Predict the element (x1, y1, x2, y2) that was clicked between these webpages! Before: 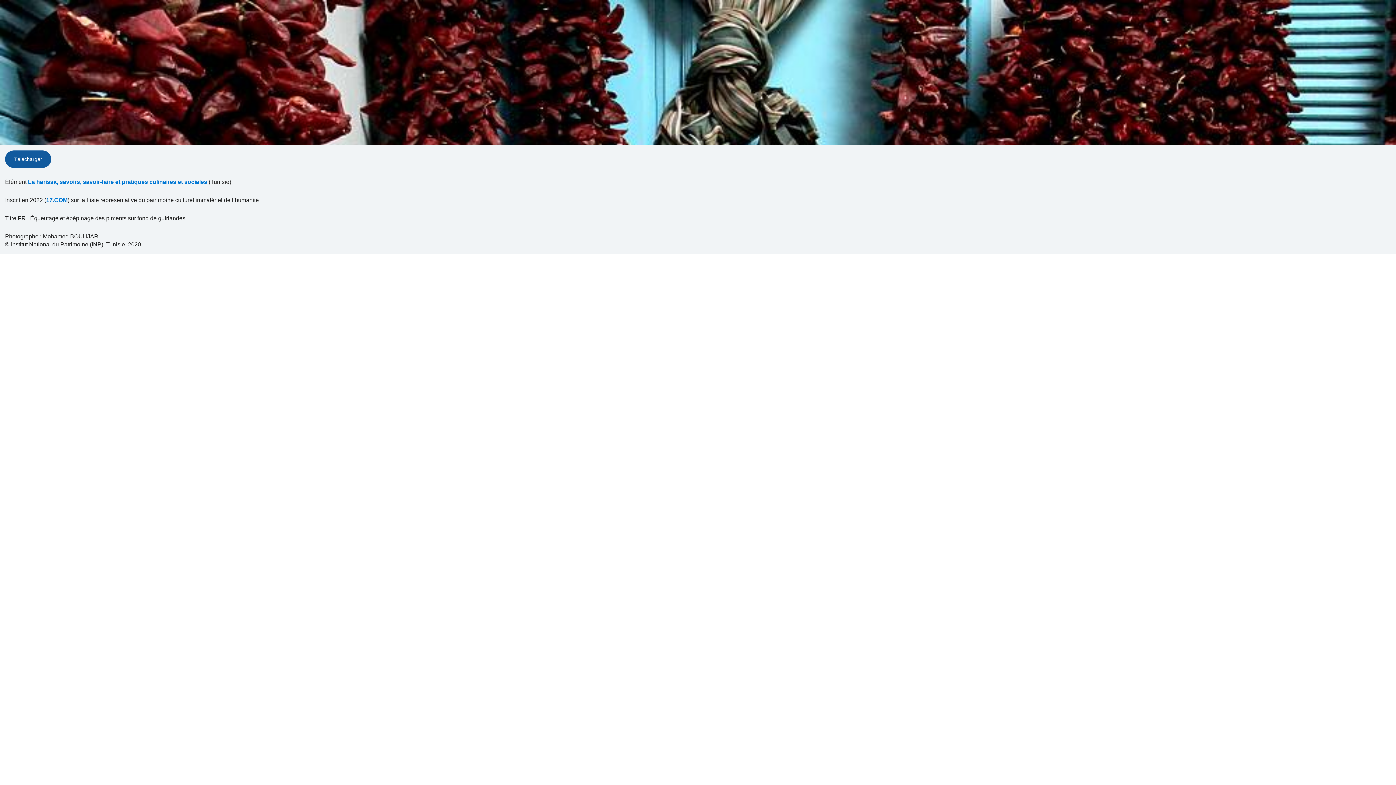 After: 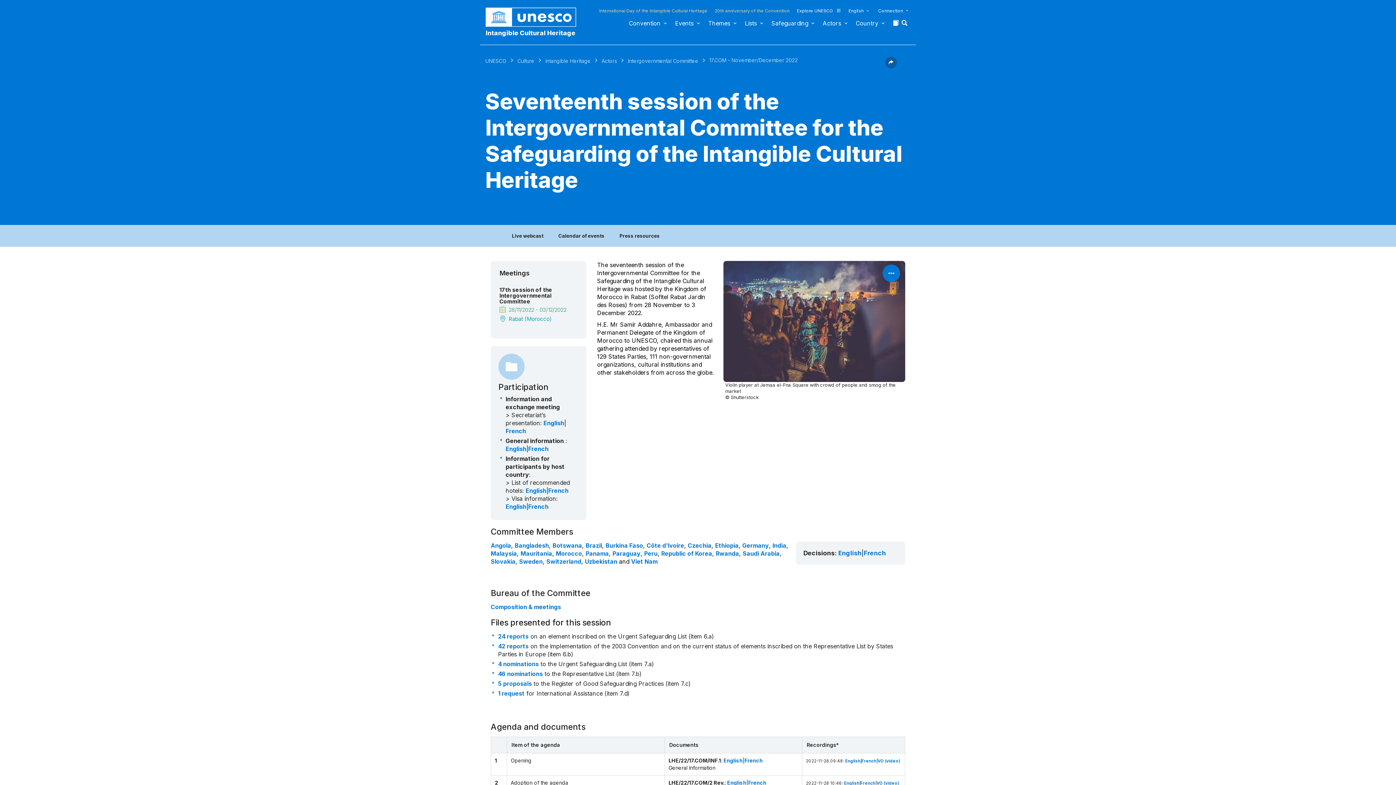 Action: label: 17.COM bbox: (46, 196, 67, 204)